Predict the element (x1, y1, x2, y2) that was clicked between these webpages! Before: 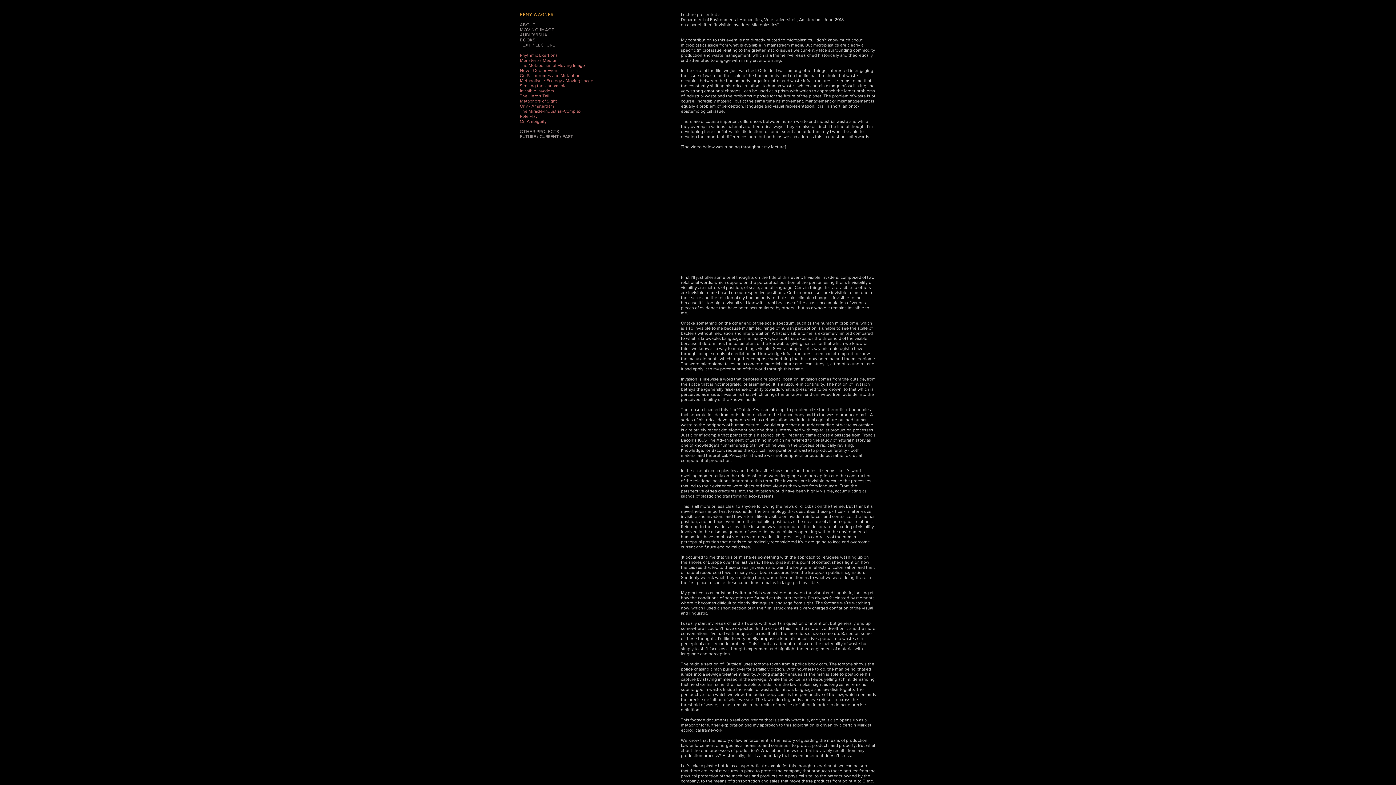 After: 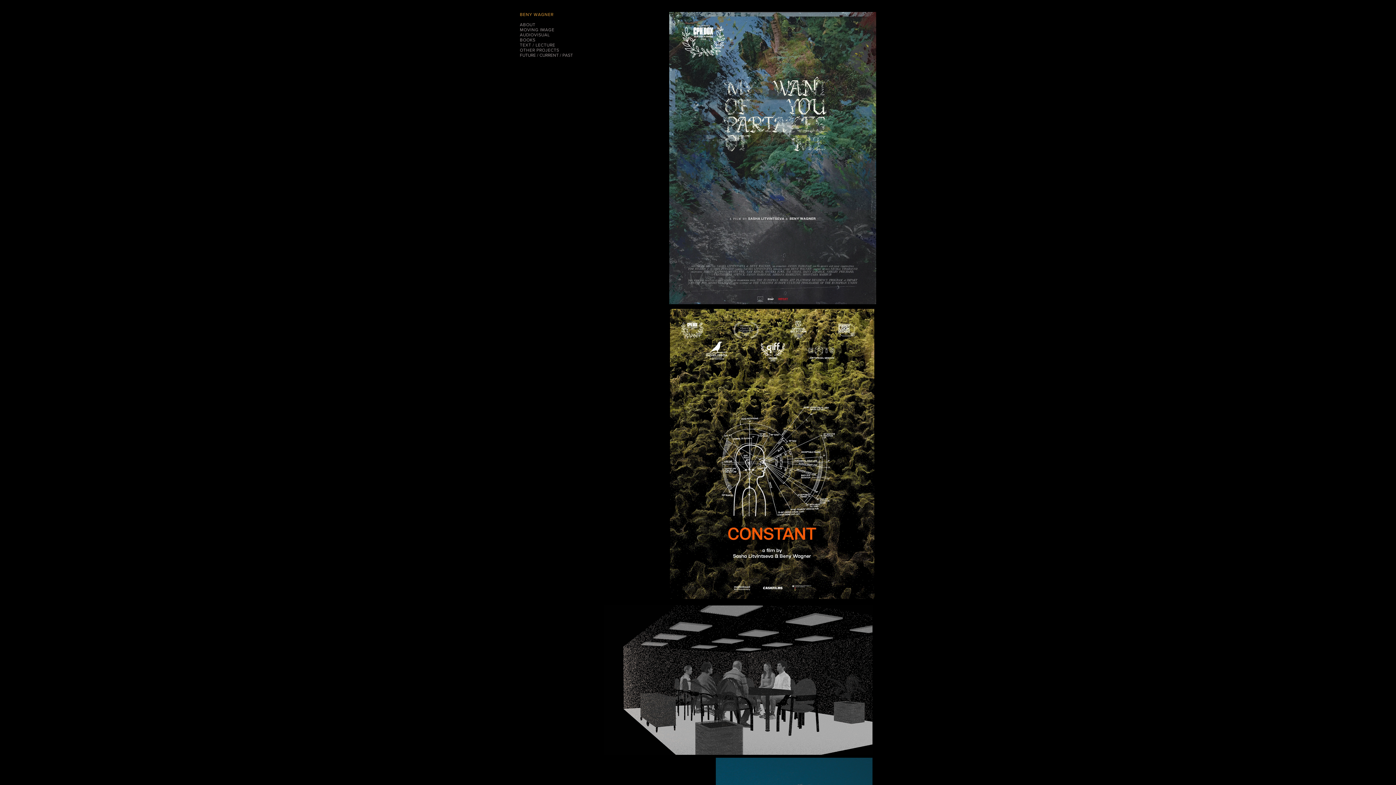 Action: bbox: (520, 12, 553, 17) label: BENY WAGNER